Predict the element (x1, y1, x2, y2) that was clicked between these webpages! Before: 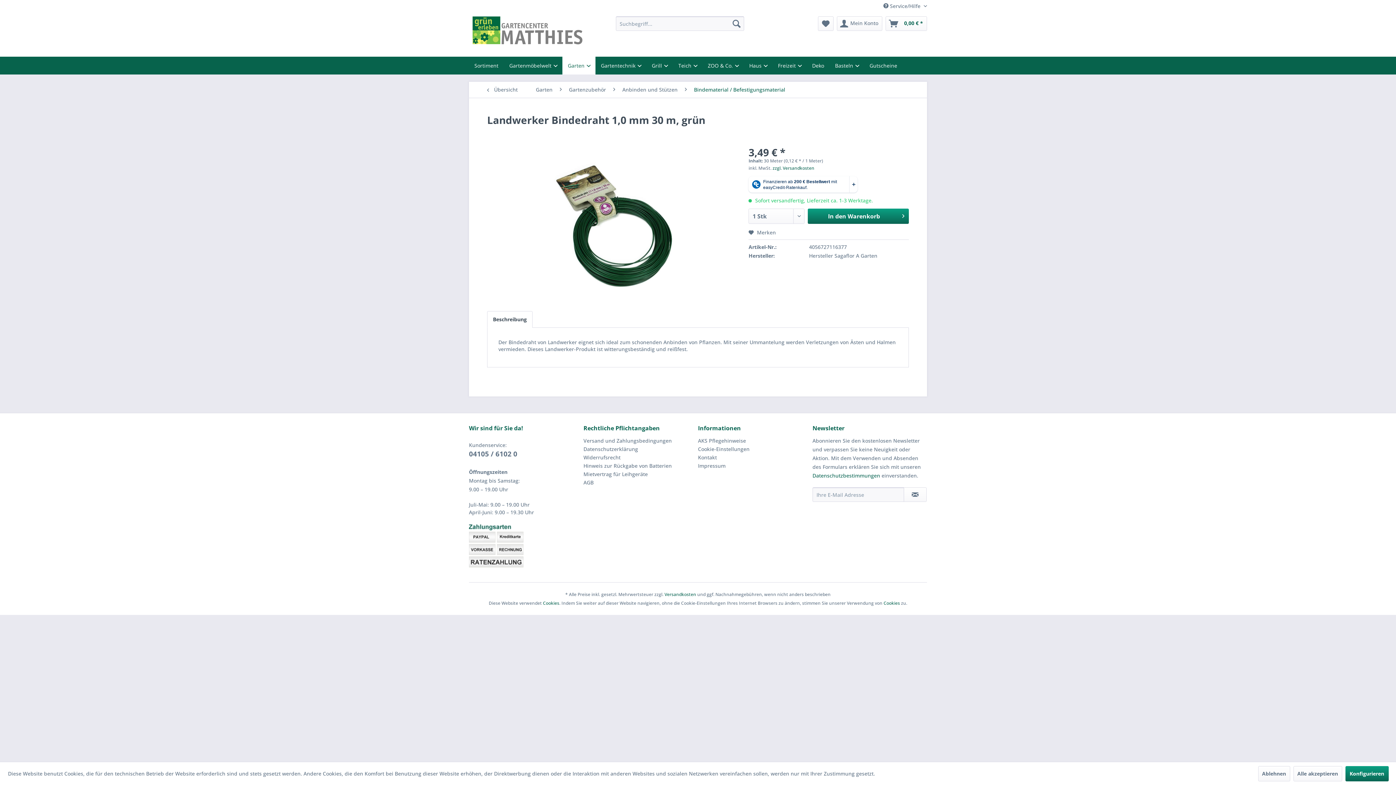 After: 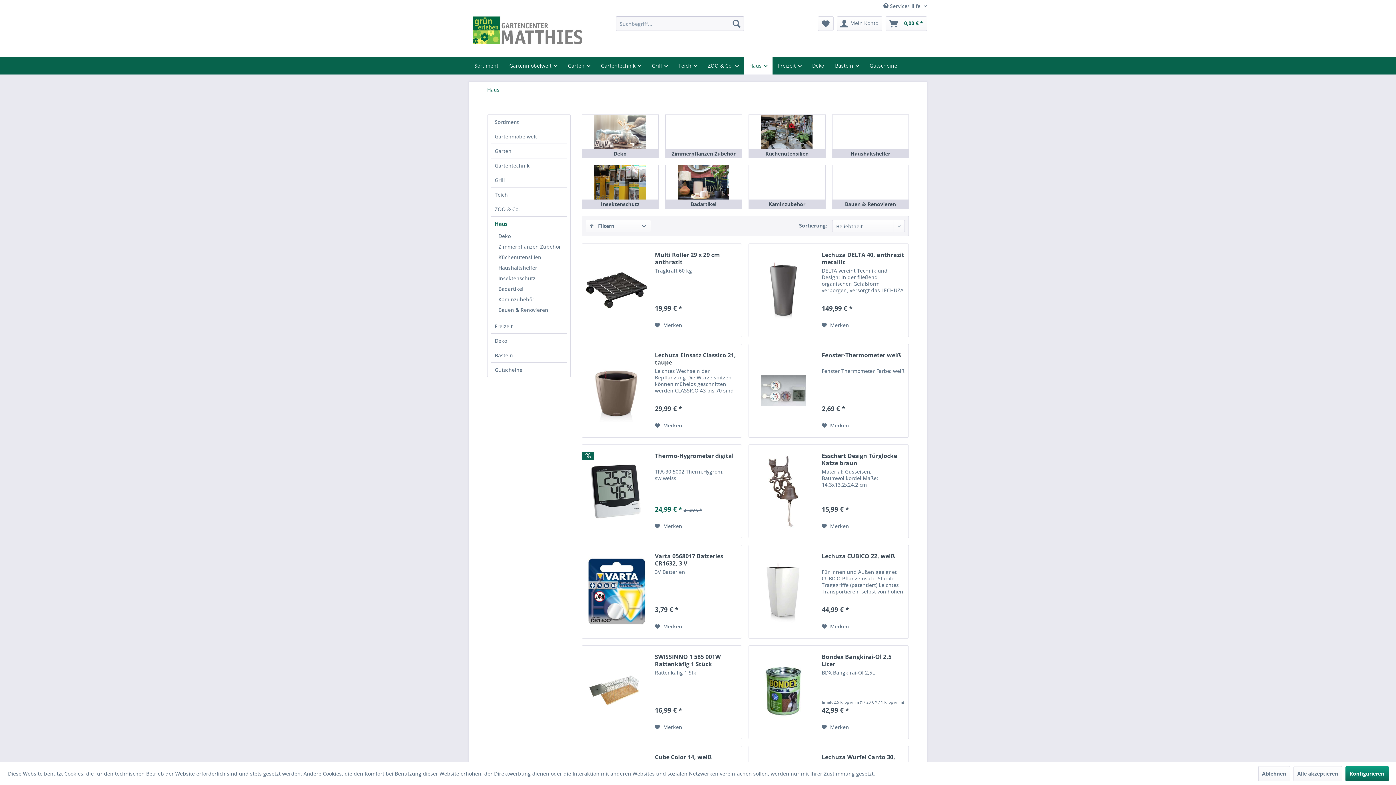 Action: bbox: (749, 62, 767, 69) label: Haus 